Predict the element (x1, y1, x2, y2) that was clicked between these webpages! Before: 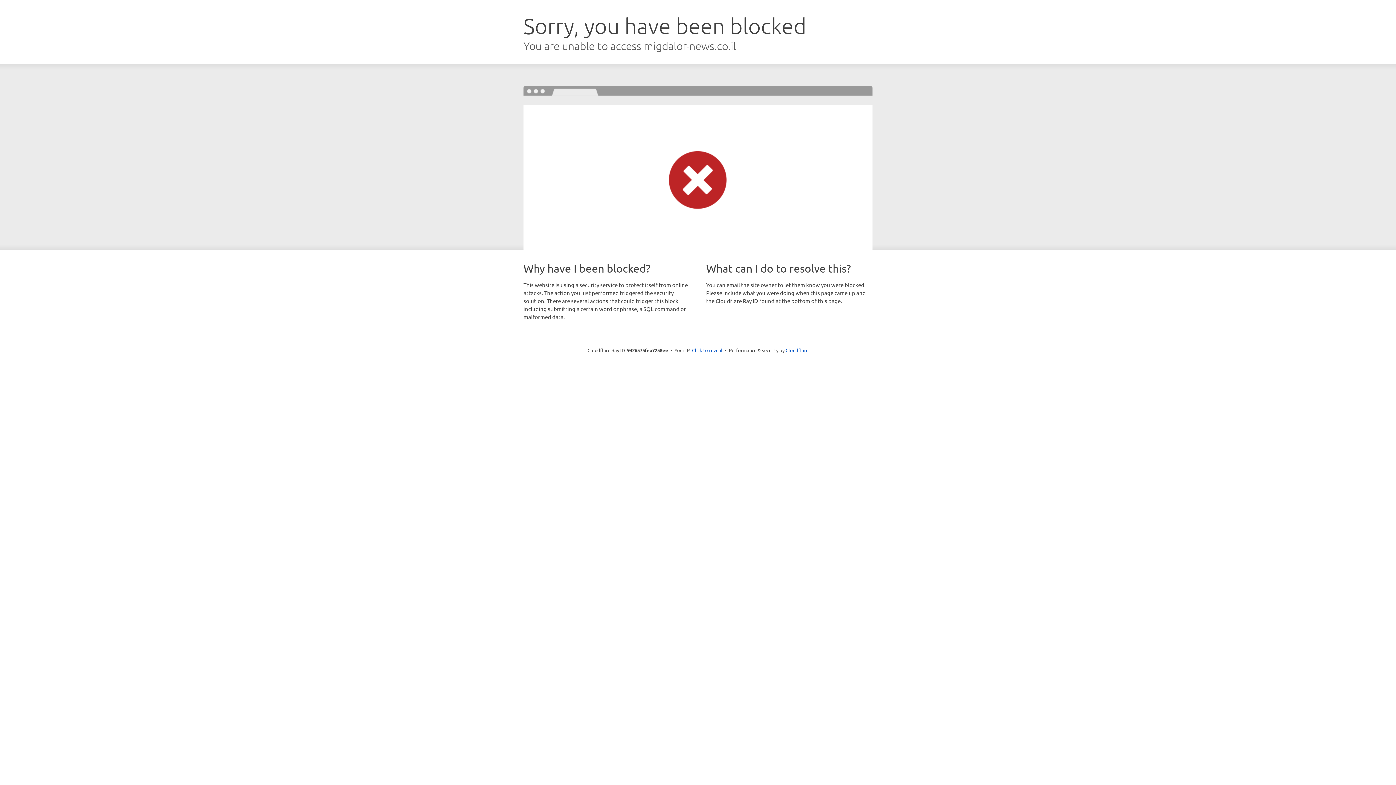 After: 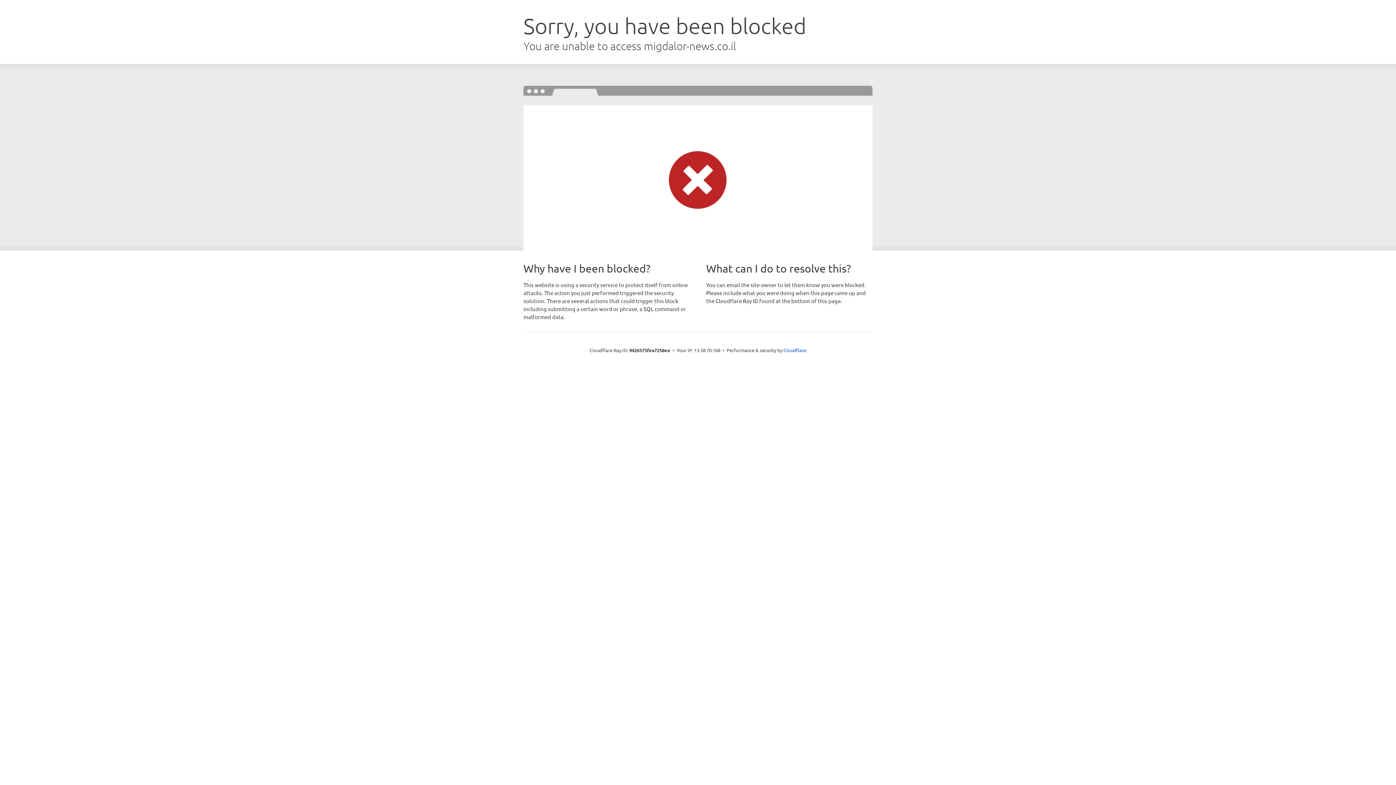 Action: label: Click to reveal bbox: (692, 346, 722, 353)